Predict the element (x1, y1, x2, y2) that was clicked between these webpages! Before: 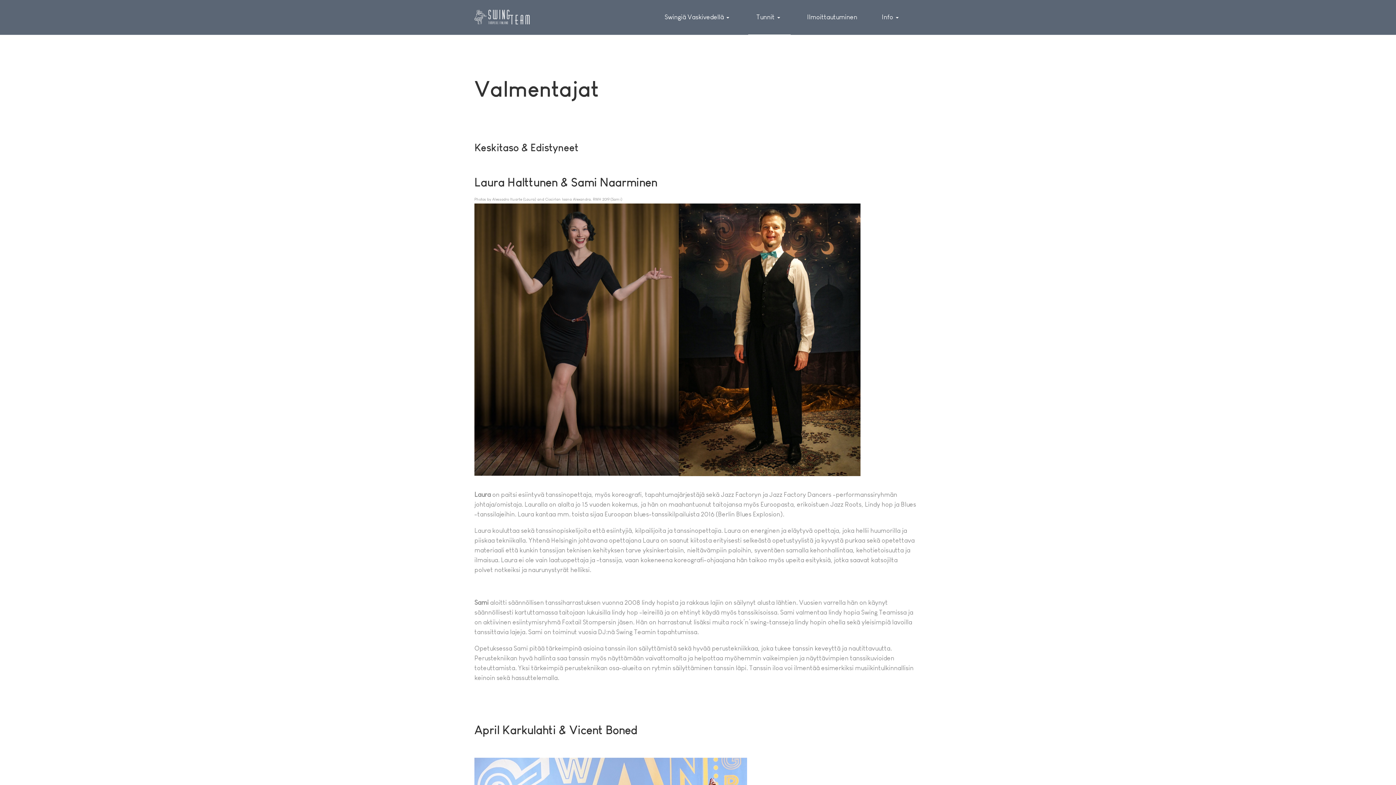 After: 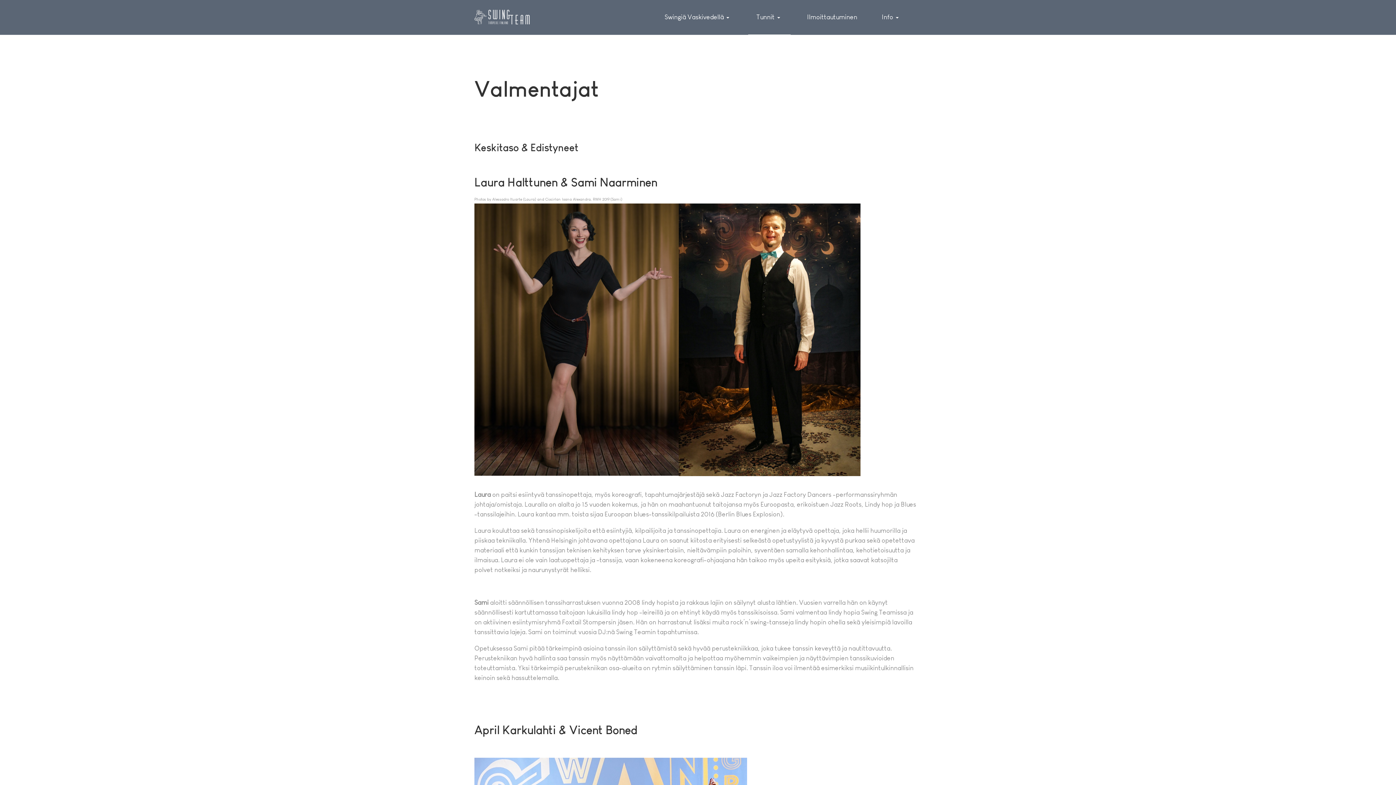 Action: bbox: (748, 0, 791, 34) label: Tunnit